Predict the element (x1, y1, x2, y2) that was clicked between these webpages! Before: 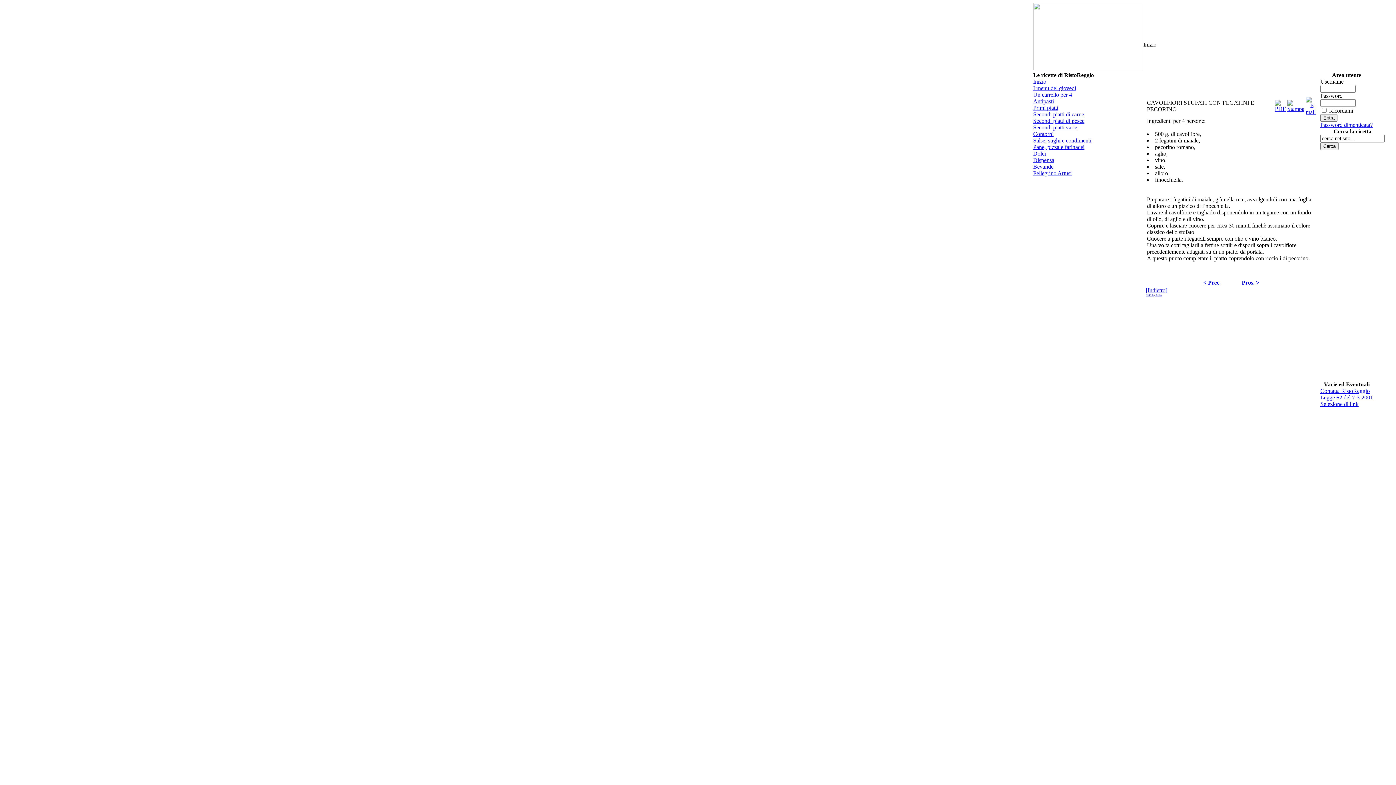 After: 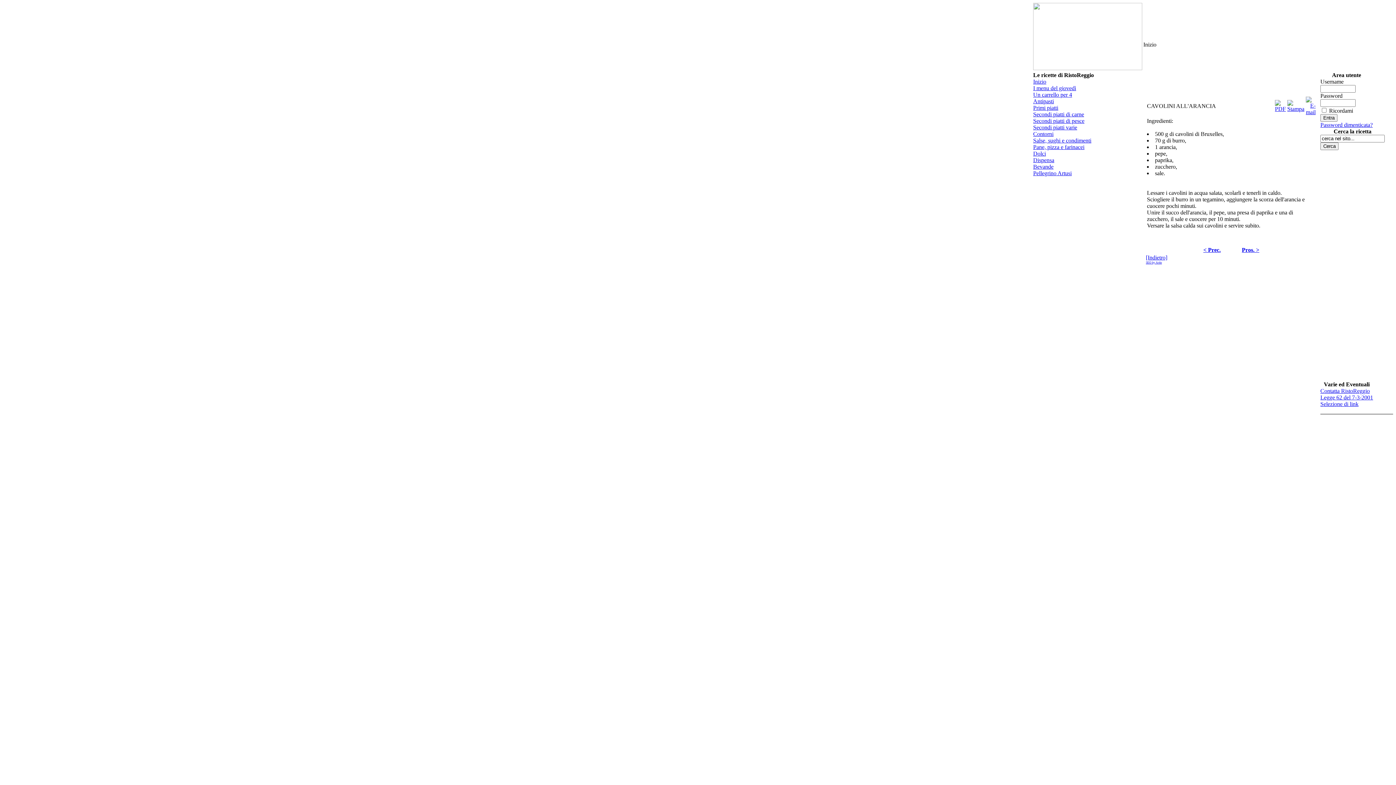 Action: bbox: (1203, 279, 1221, 285) label: < Prec.